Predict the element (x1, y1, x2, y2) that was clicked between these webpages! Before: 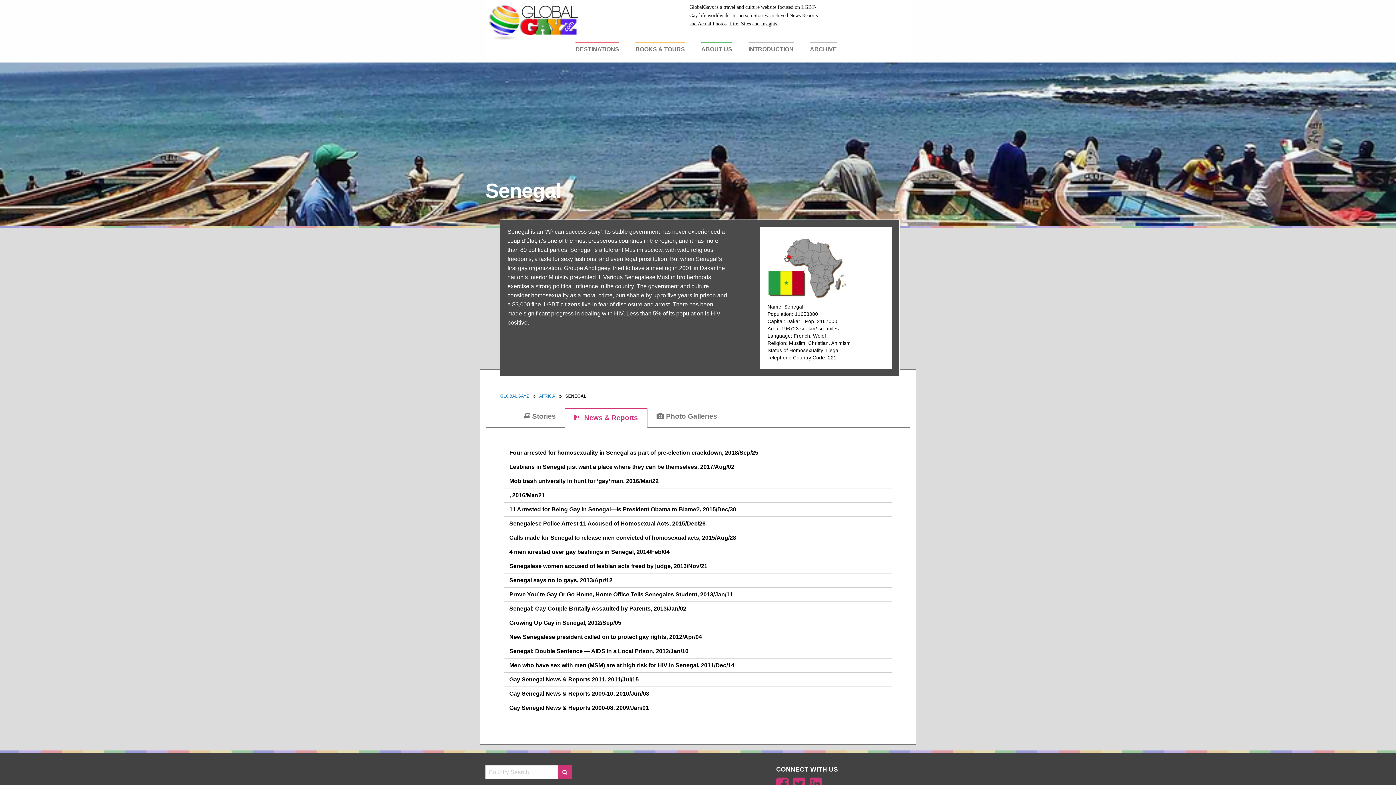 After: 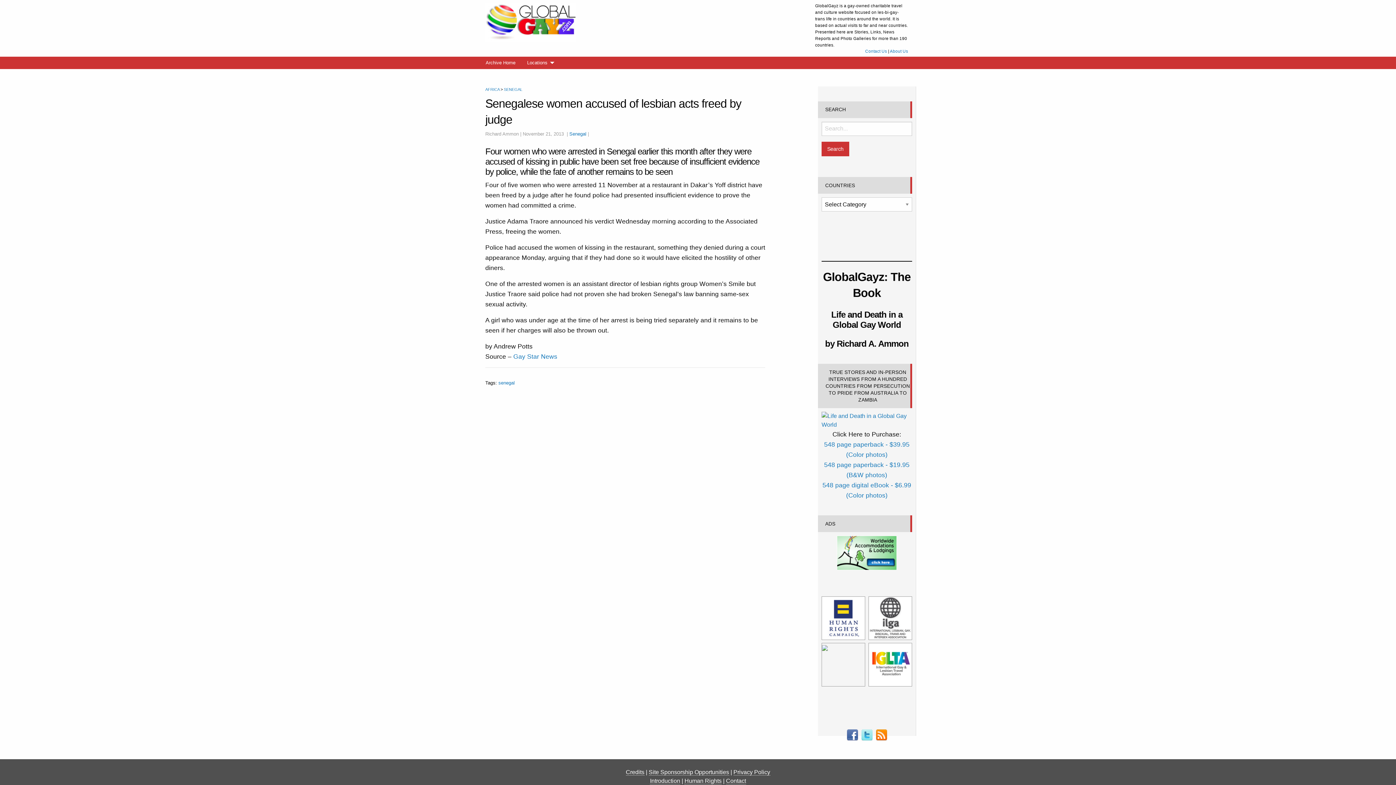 Action: label: Senegalese women accused of lesbian acts freed by judge bbox: (509, 563, 670, 569)